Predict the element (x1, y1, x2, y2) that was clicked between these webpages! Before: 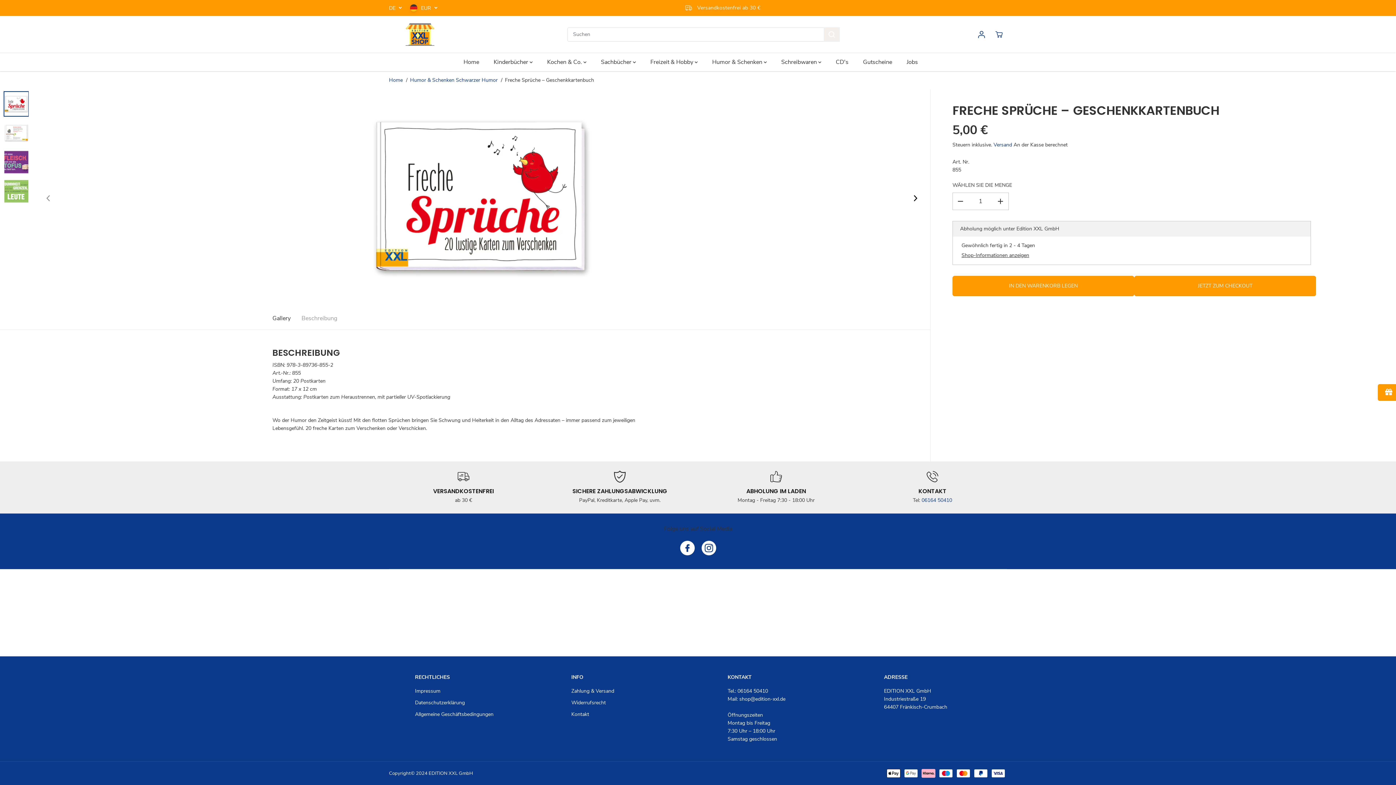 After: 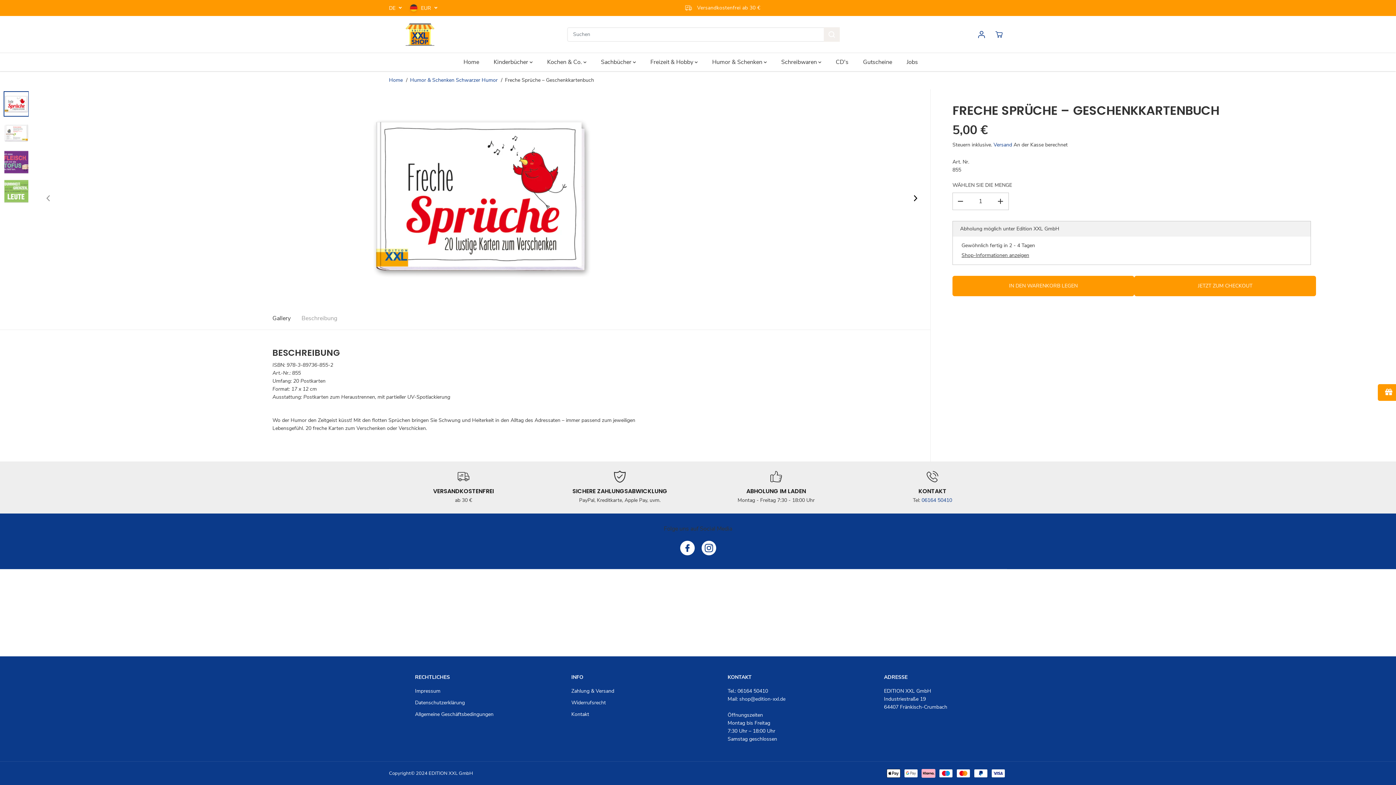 Action: bbox: (739, 696, 785, 702) label: shop@edition-xxl.de